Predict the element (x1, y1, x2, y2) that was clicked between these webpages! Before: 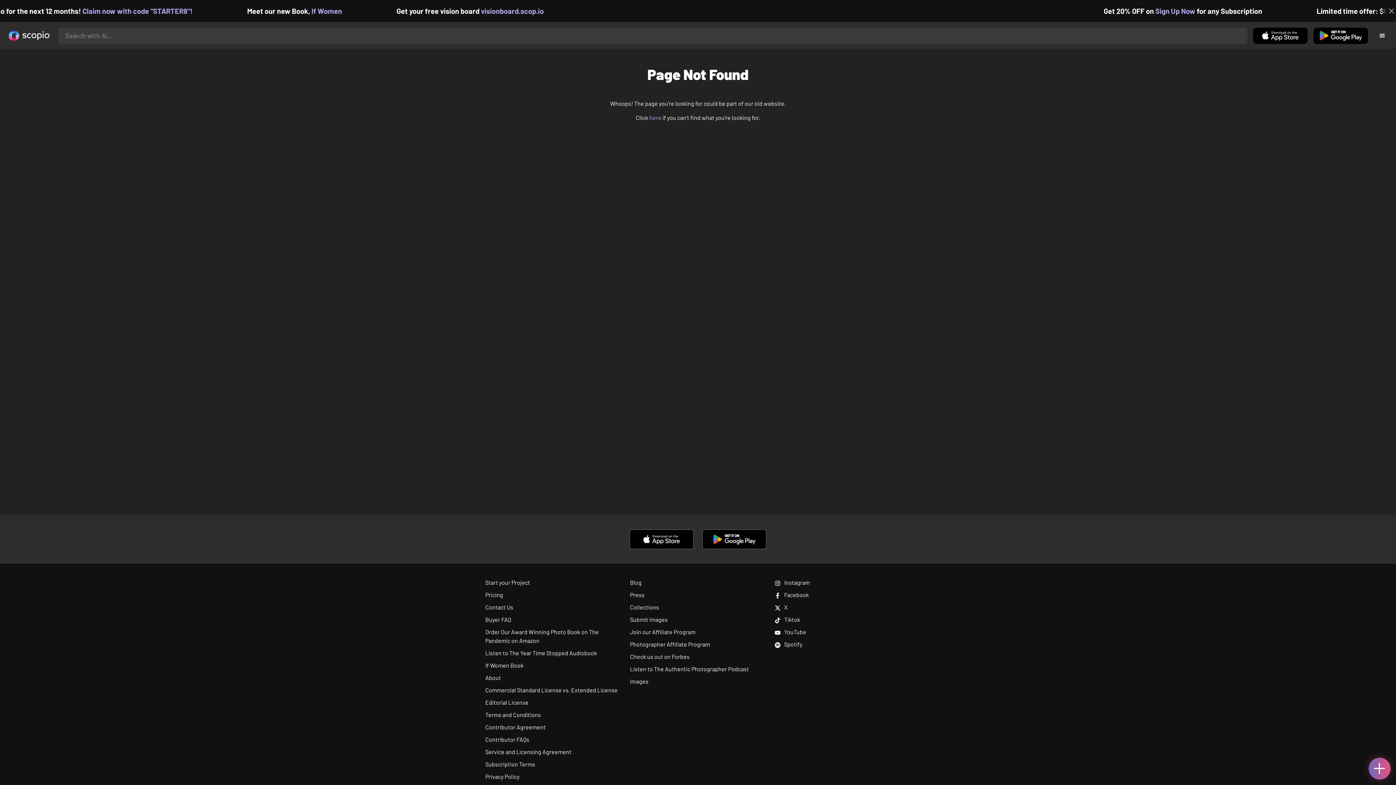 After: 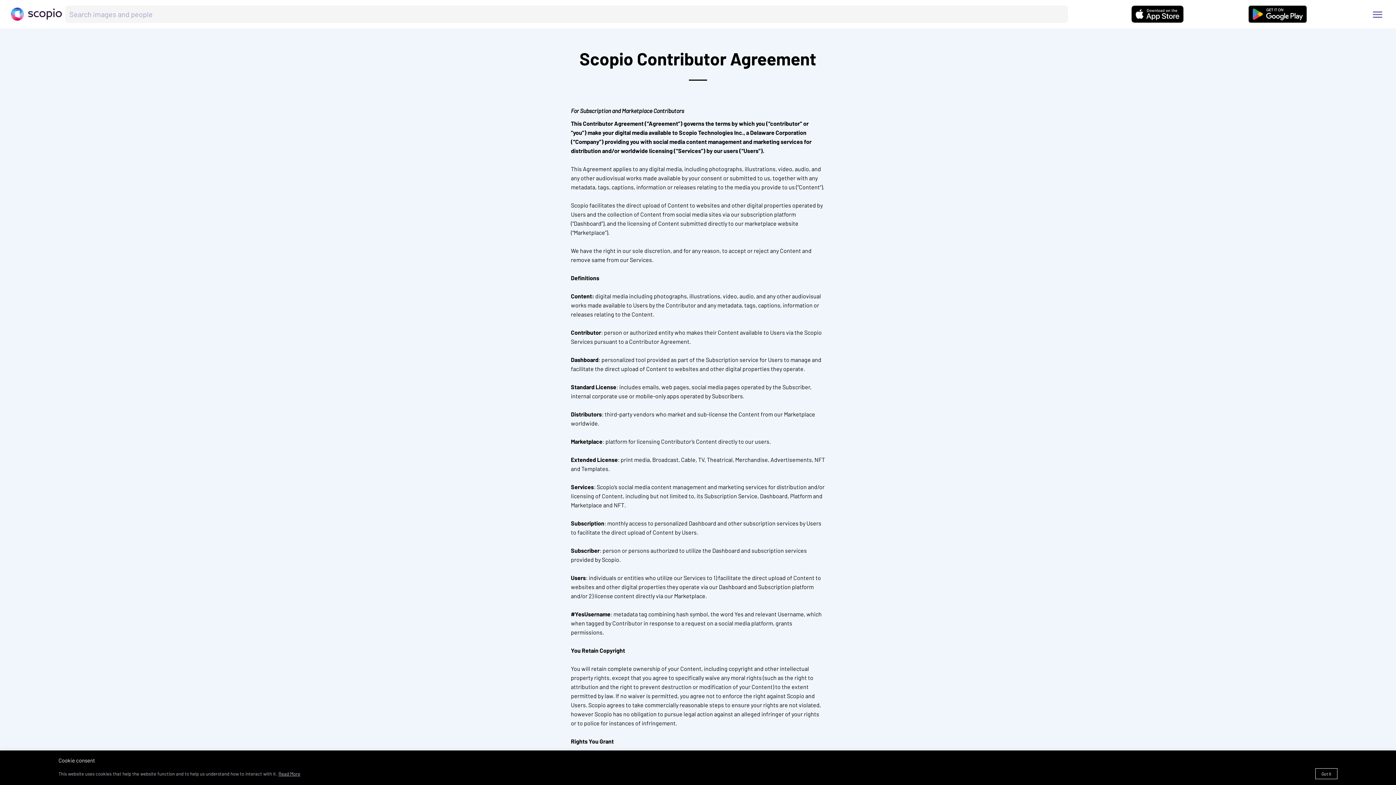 Action: bbox: (485, 724, 545, 730) label: Contributor Agreement